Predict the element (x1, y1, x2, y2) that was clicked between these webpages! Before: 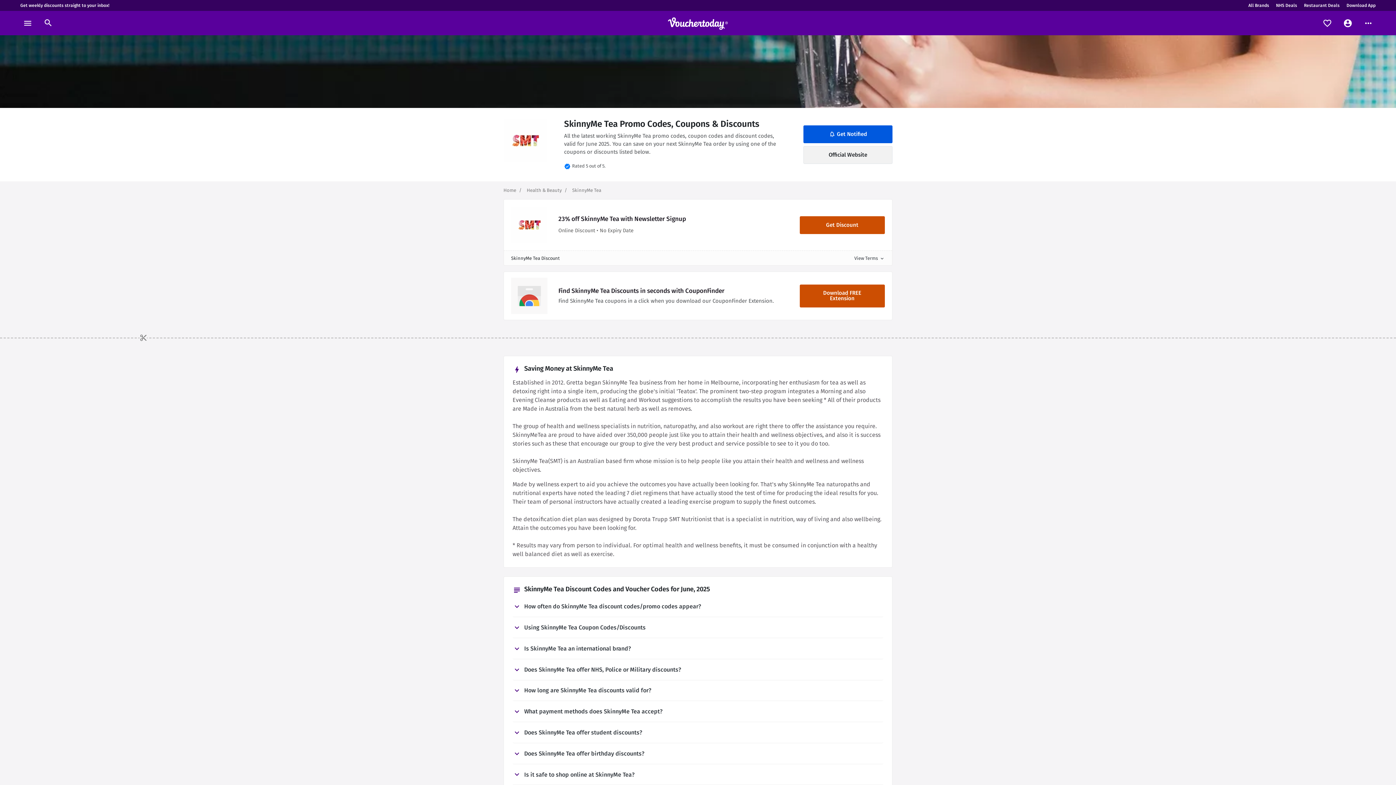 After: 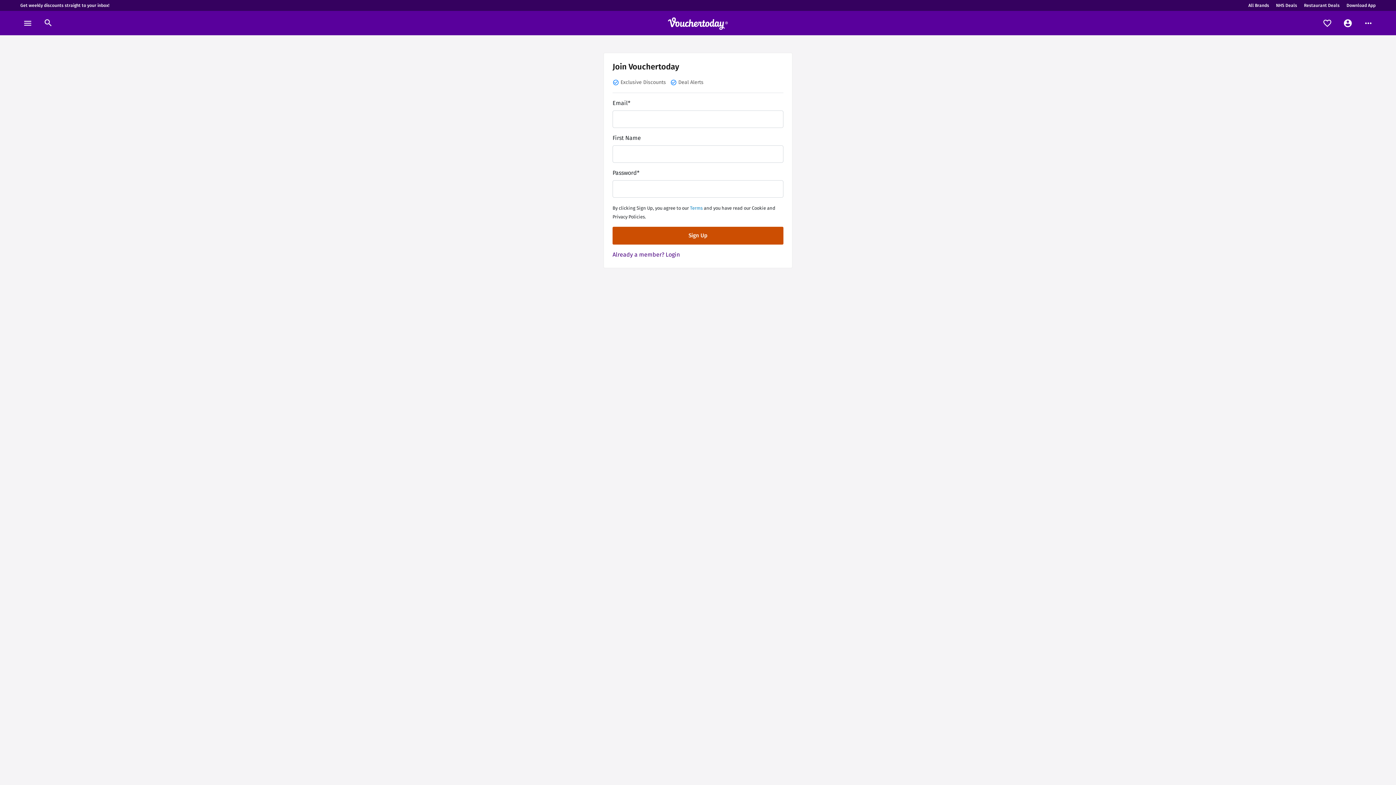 Action: label: Get weekly discounts straight to your inbox! bbox: (17, 0, 112, 10)